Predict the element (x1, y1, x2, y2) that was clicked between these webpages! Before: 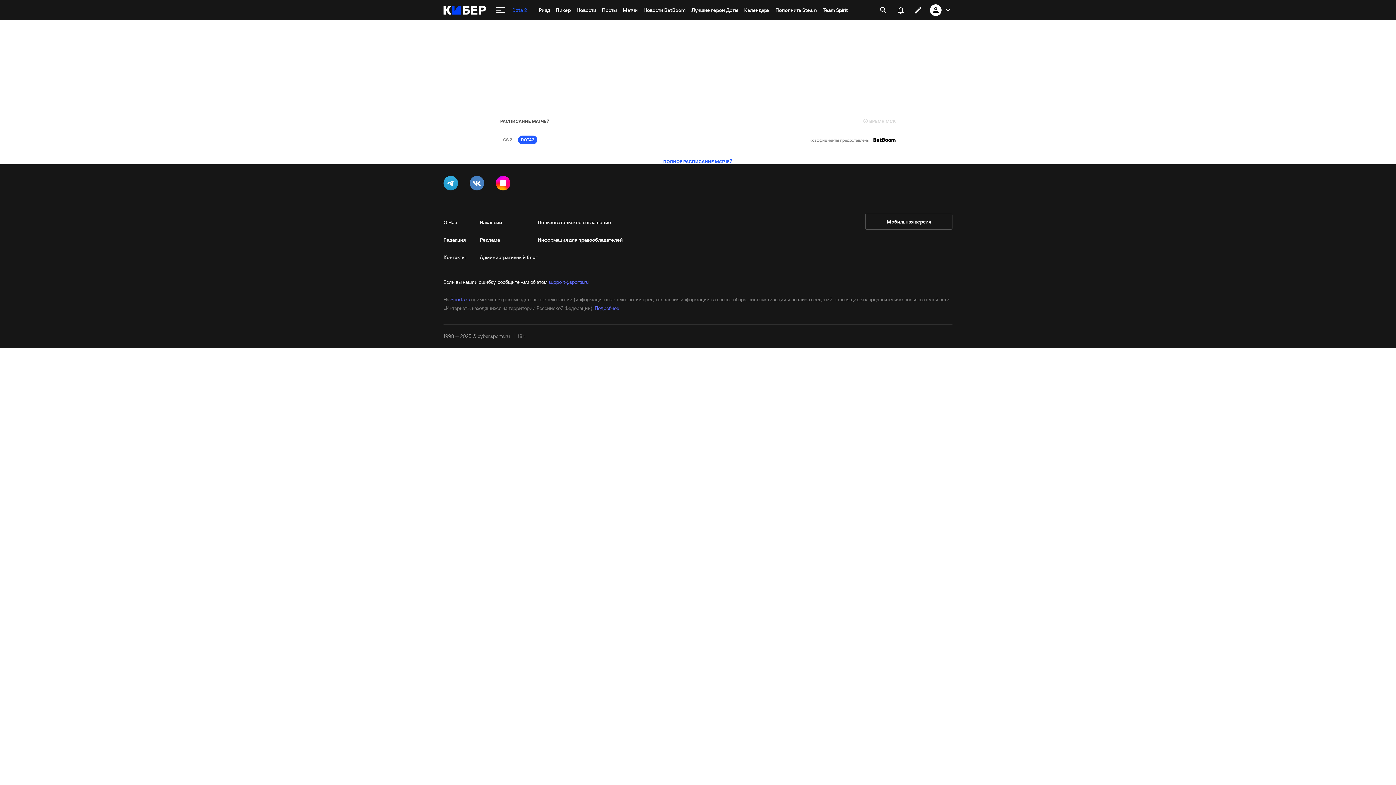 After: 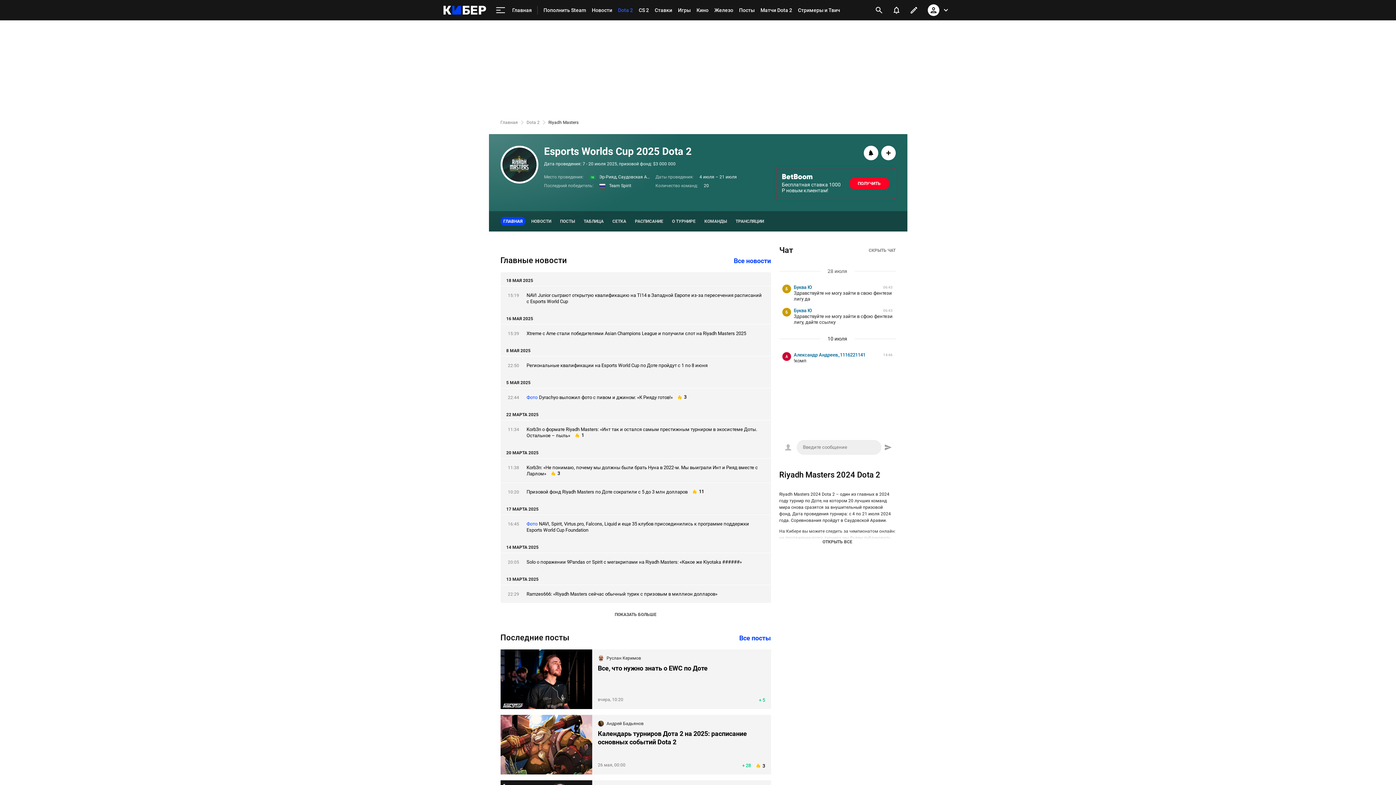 Action: bbox: (536, 0, 553, 20) label: Рияд